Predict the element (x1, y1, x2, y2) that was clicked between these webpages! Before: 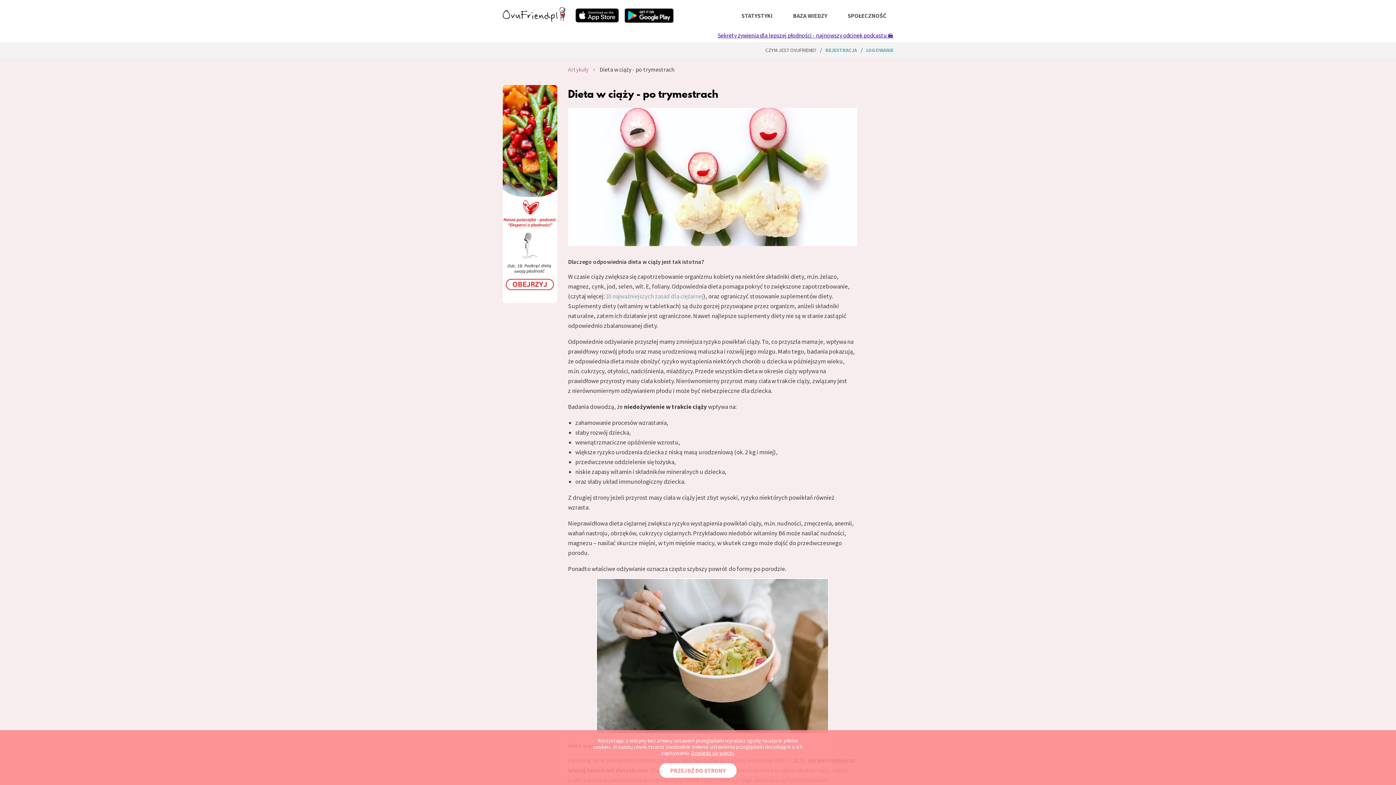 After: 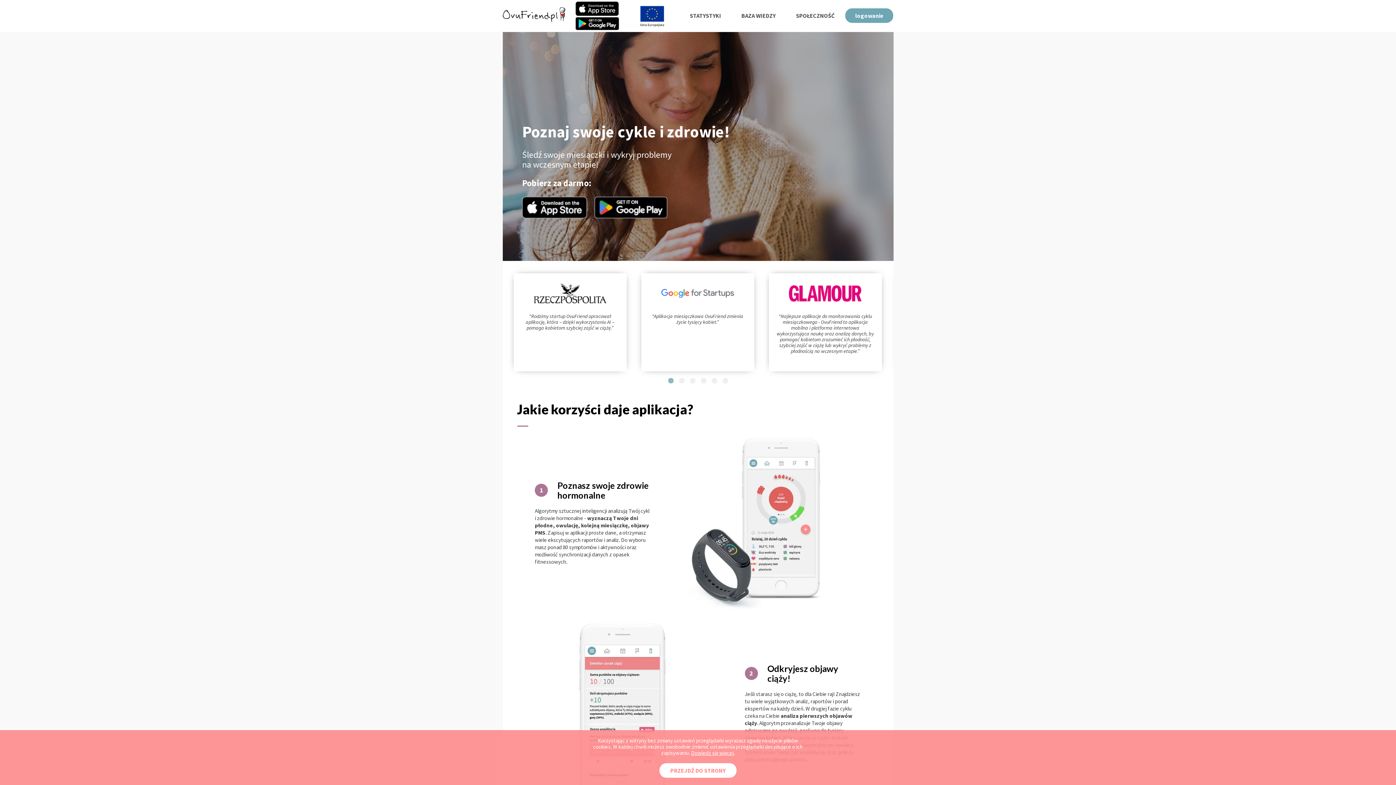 Action: bbox: (825, 46, 857, 53) label: REJESTRACJA